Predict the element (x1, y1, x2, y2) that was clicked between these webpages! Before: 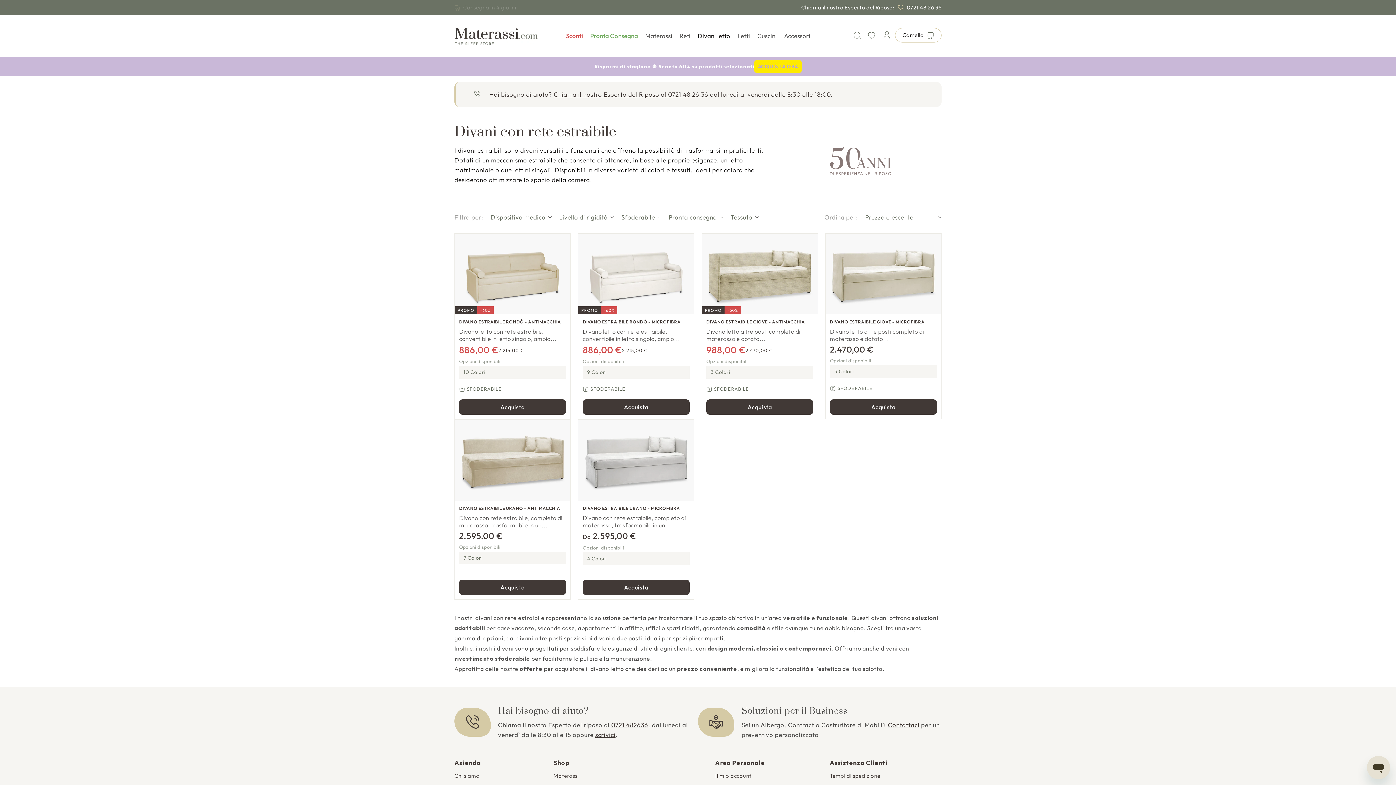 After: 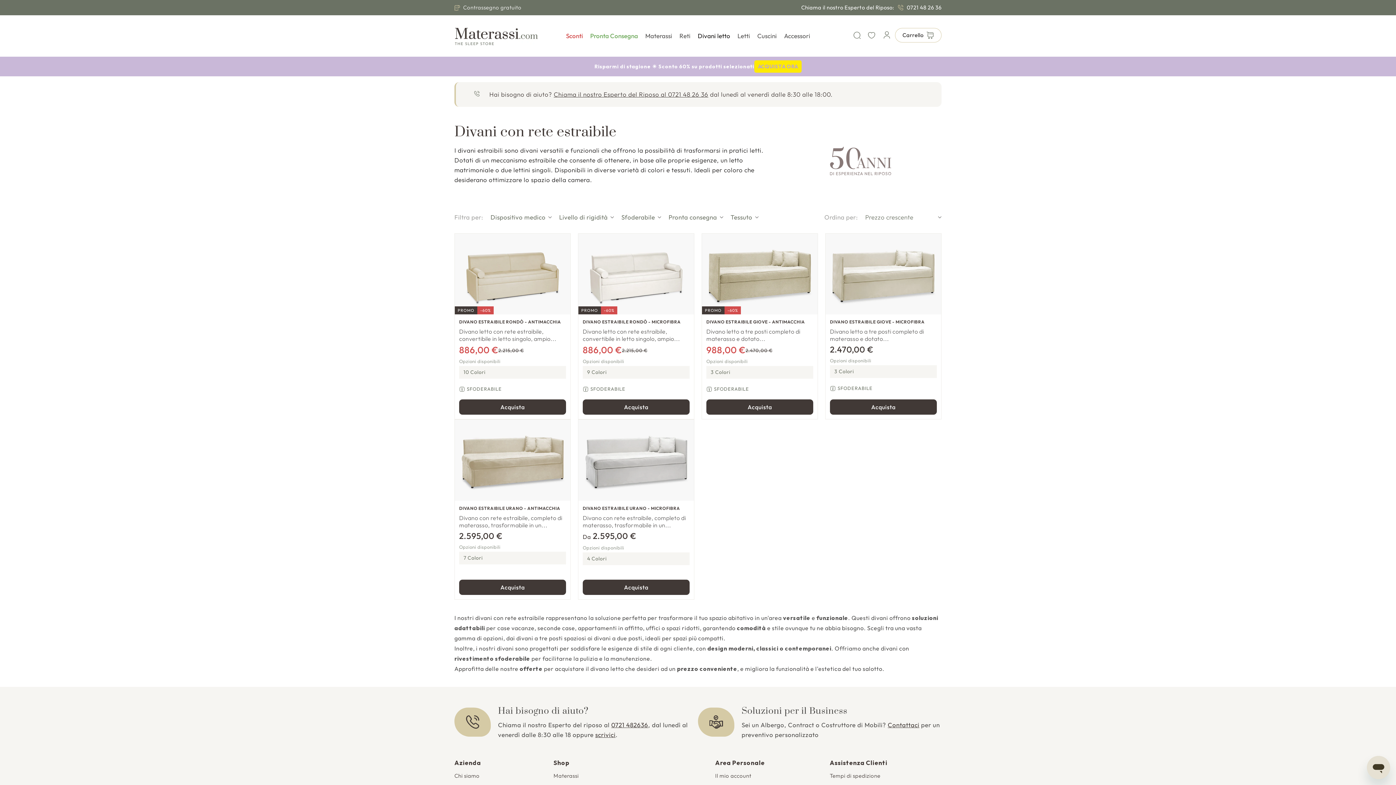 Action: label: 0721 482636 bbox: (611, 721, 648, 728)